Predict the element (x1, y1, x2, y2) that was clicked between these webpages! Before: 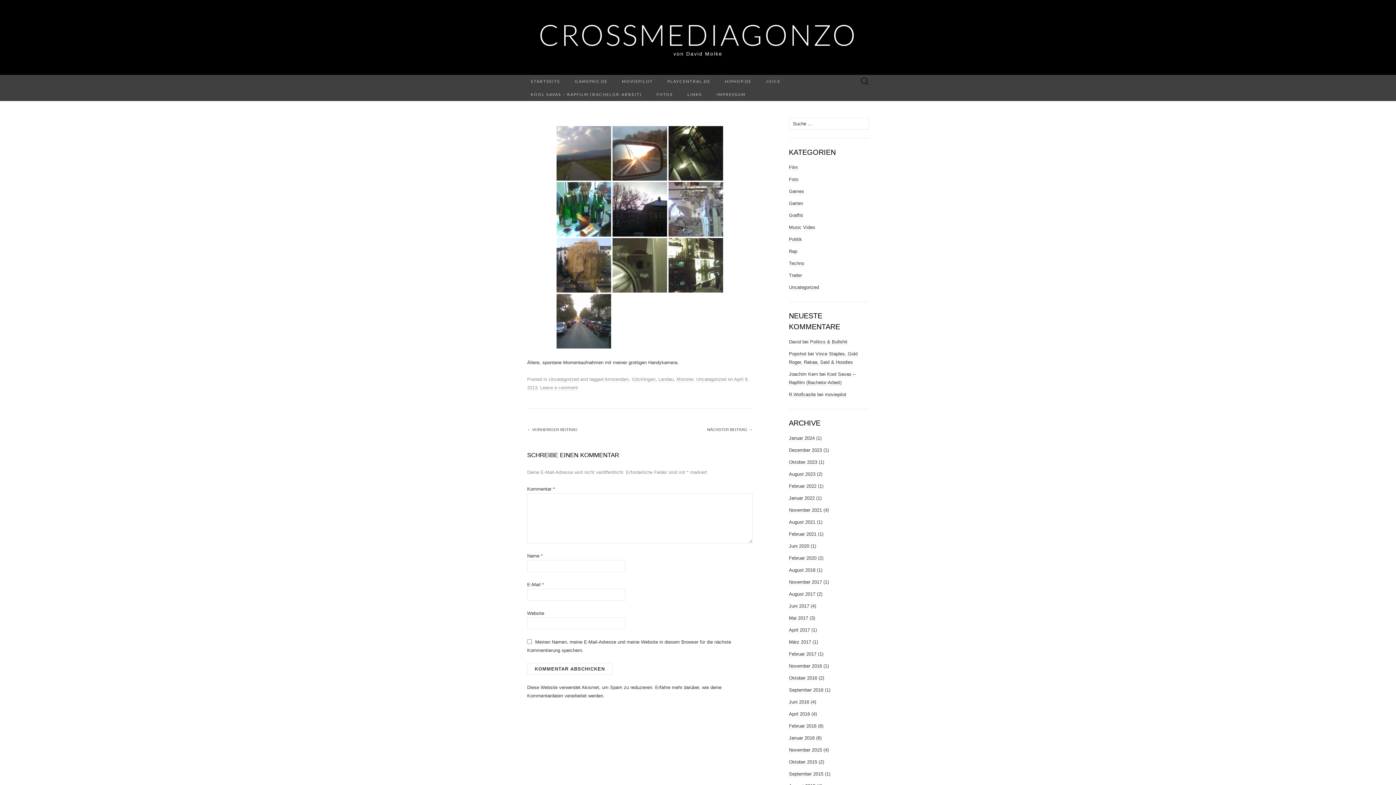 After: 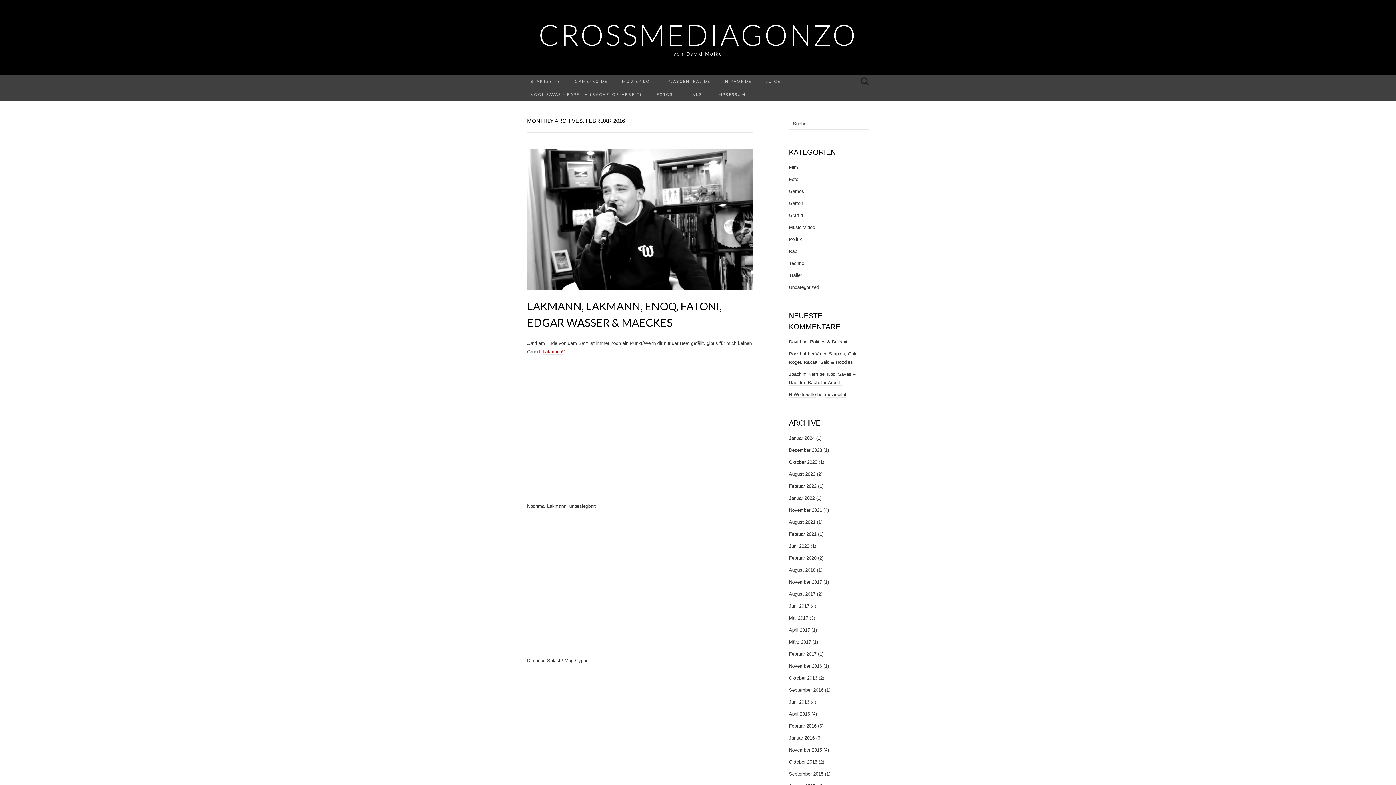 Action: bbox: (789, 723, 816, 729) label: Februar 2016